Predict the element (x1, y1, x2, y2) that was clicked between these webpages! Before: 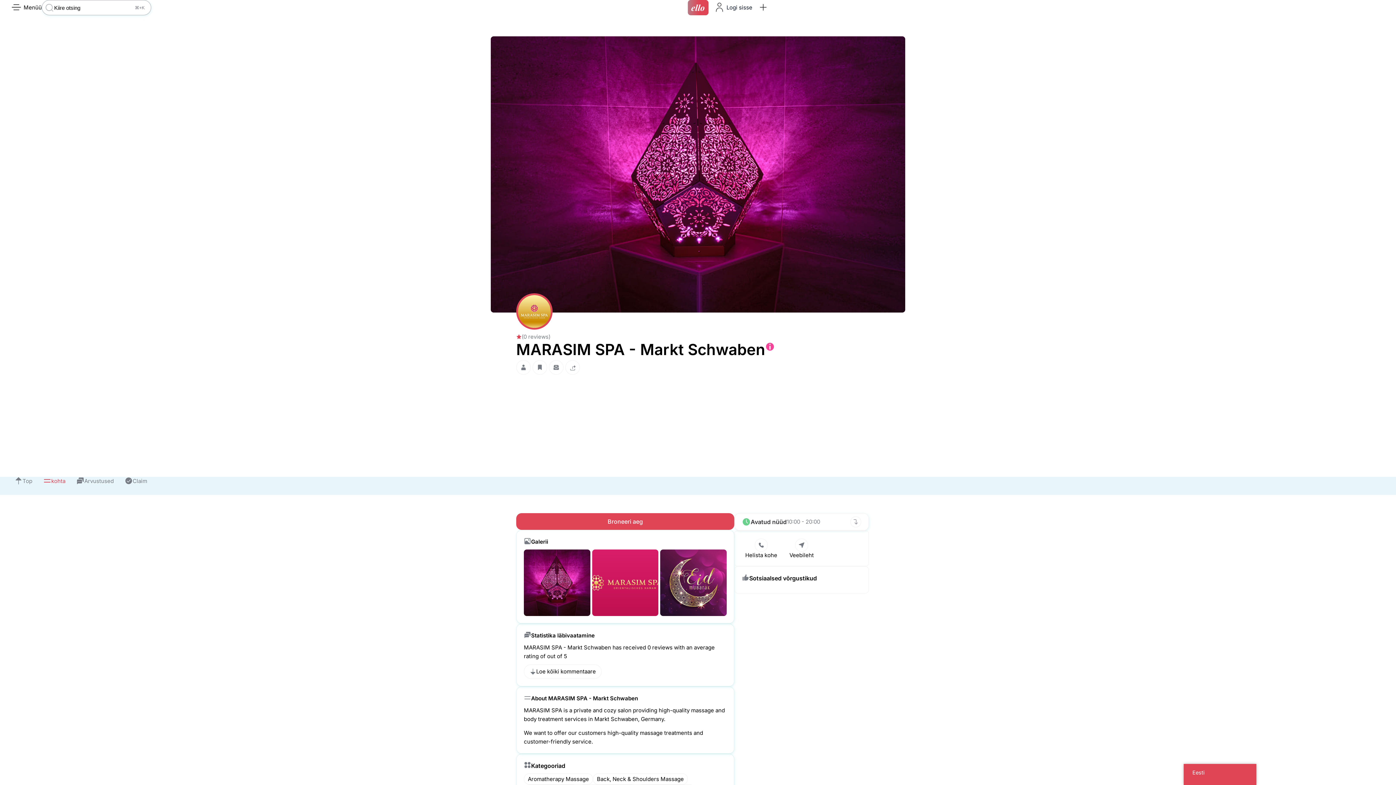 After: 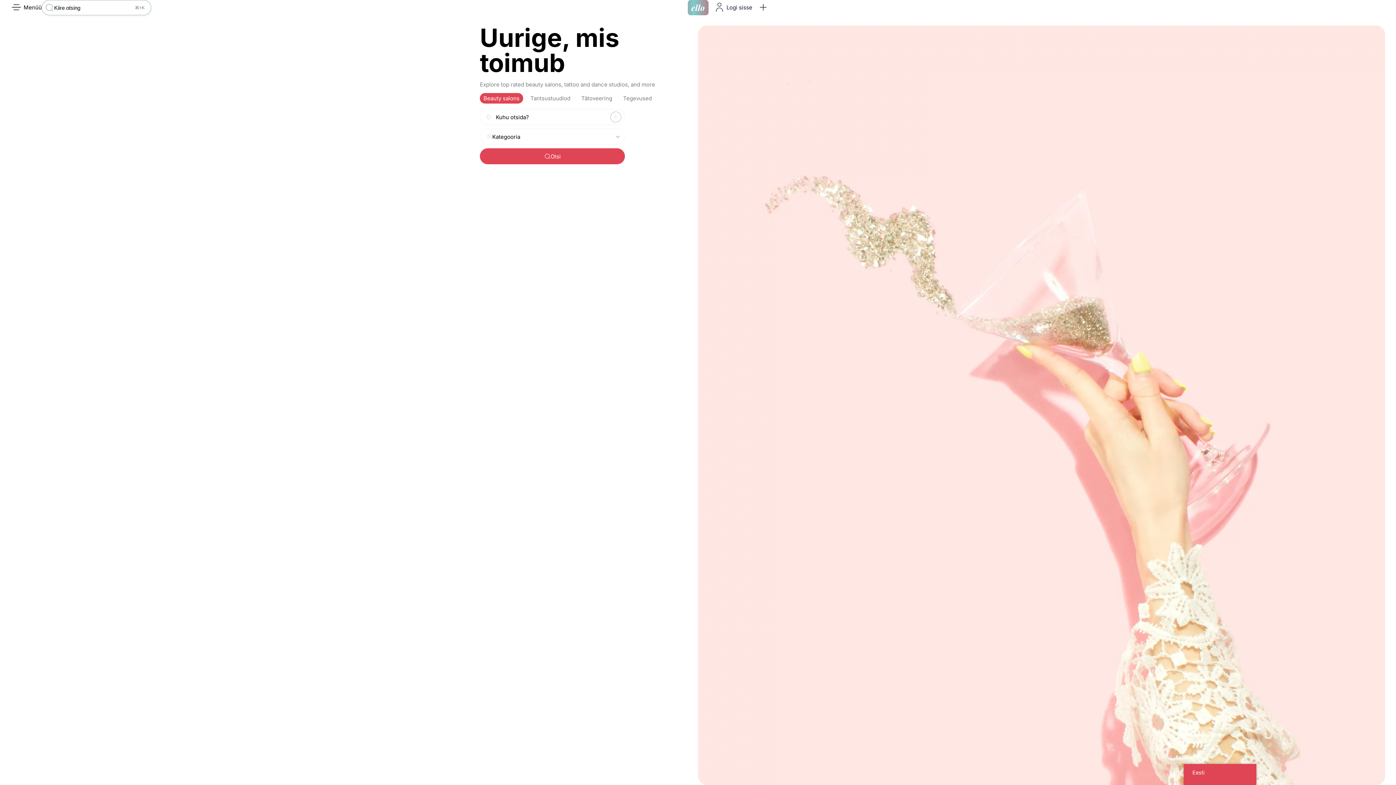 Action: bbox: (691, 2, 704, 13) label: ello